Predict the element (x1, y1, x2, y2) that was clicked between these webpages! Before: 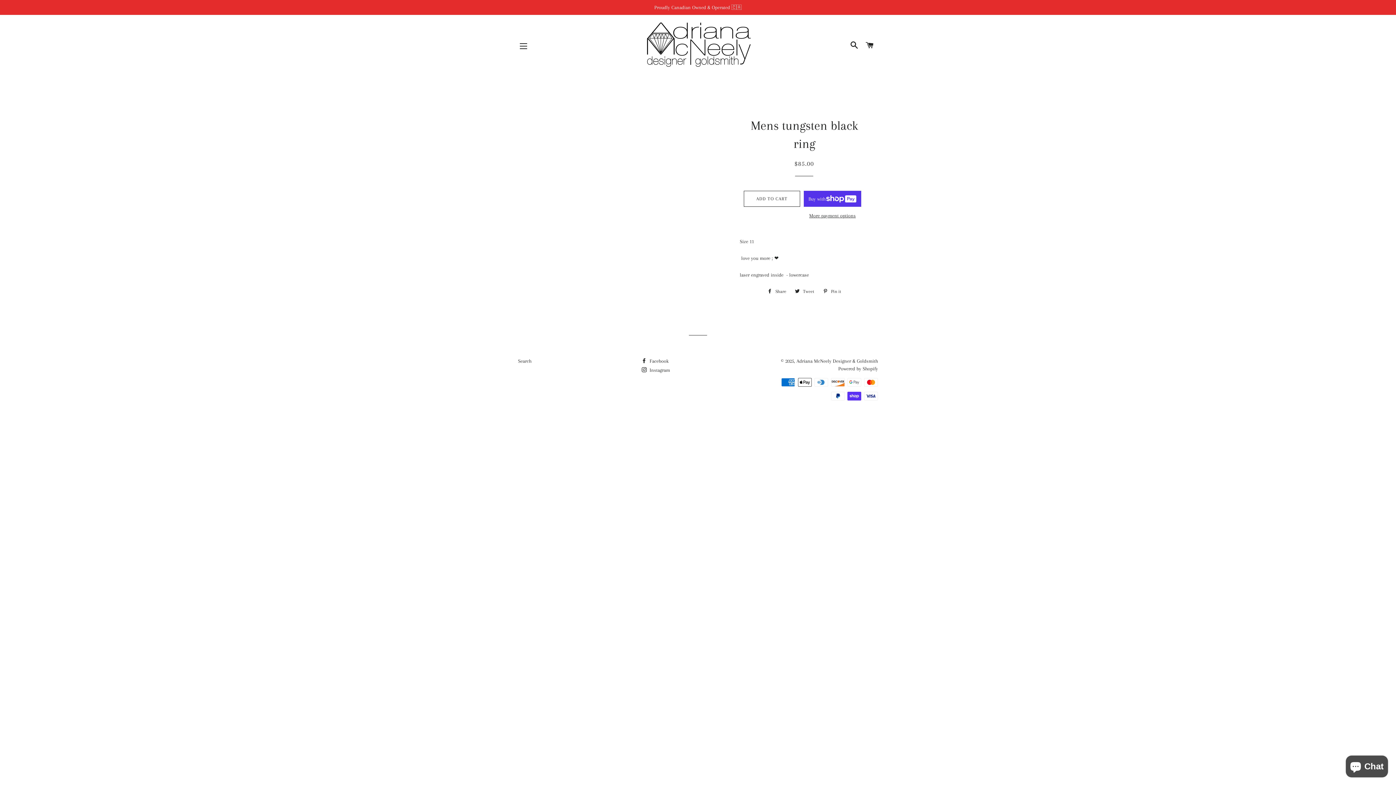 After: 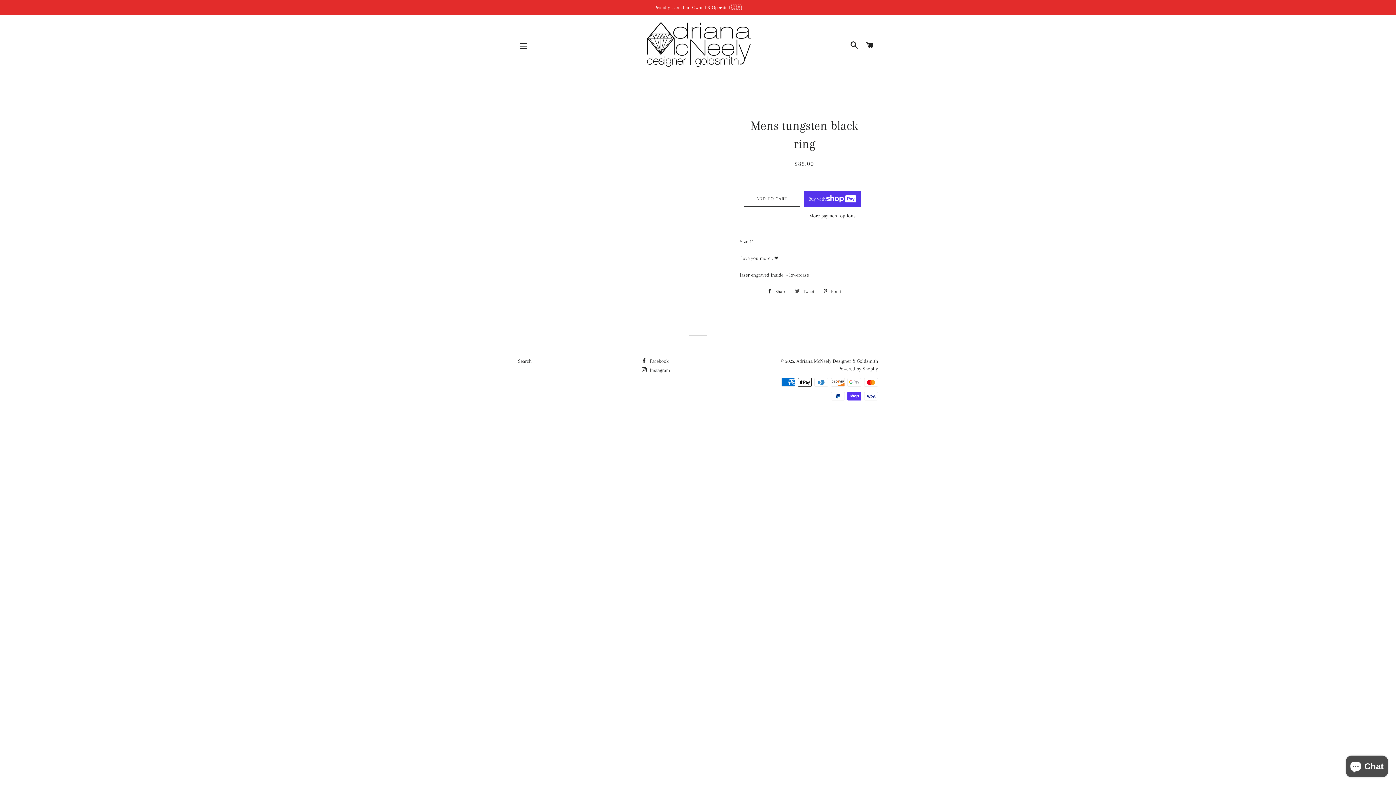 Action: label:  Tweet
Tweet on Twitter bbox: (791, 286, 818, 297)